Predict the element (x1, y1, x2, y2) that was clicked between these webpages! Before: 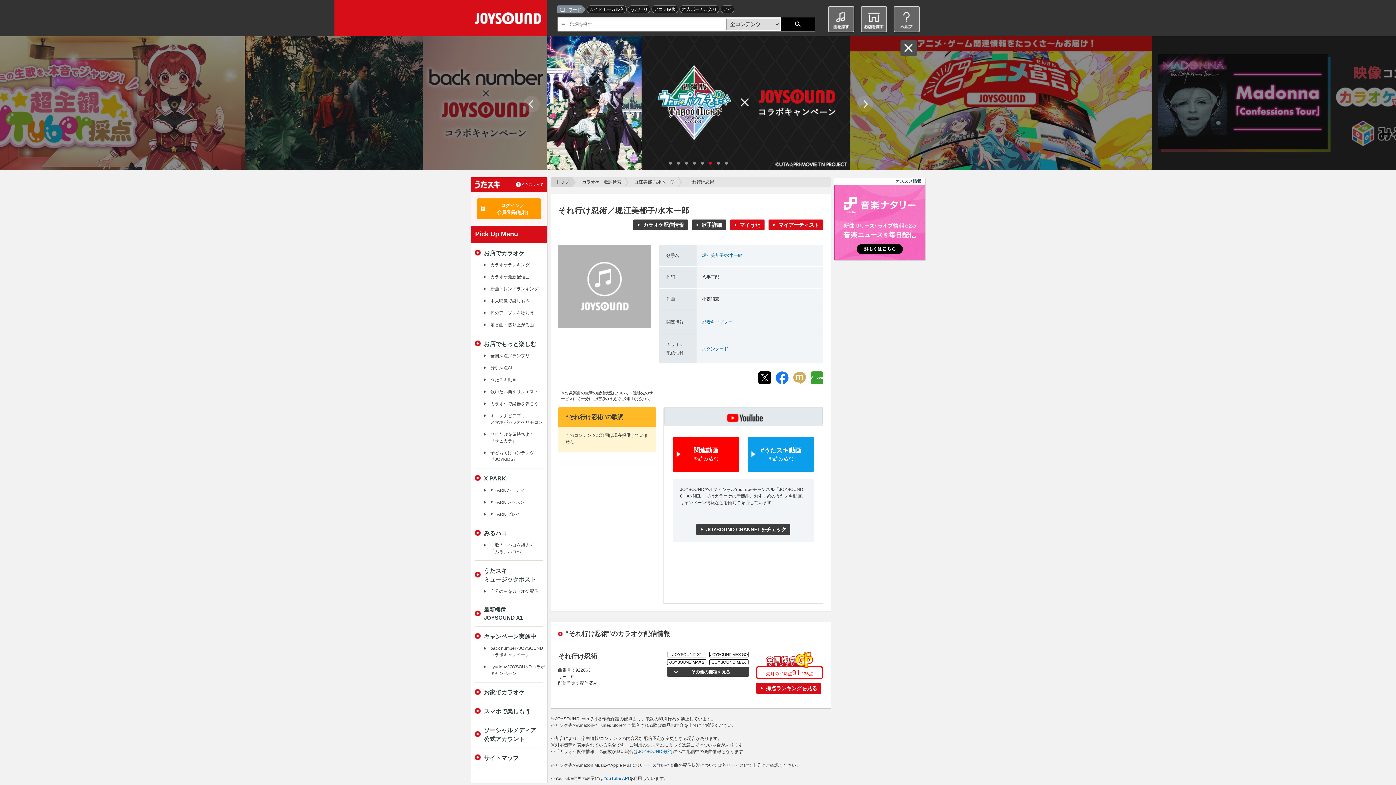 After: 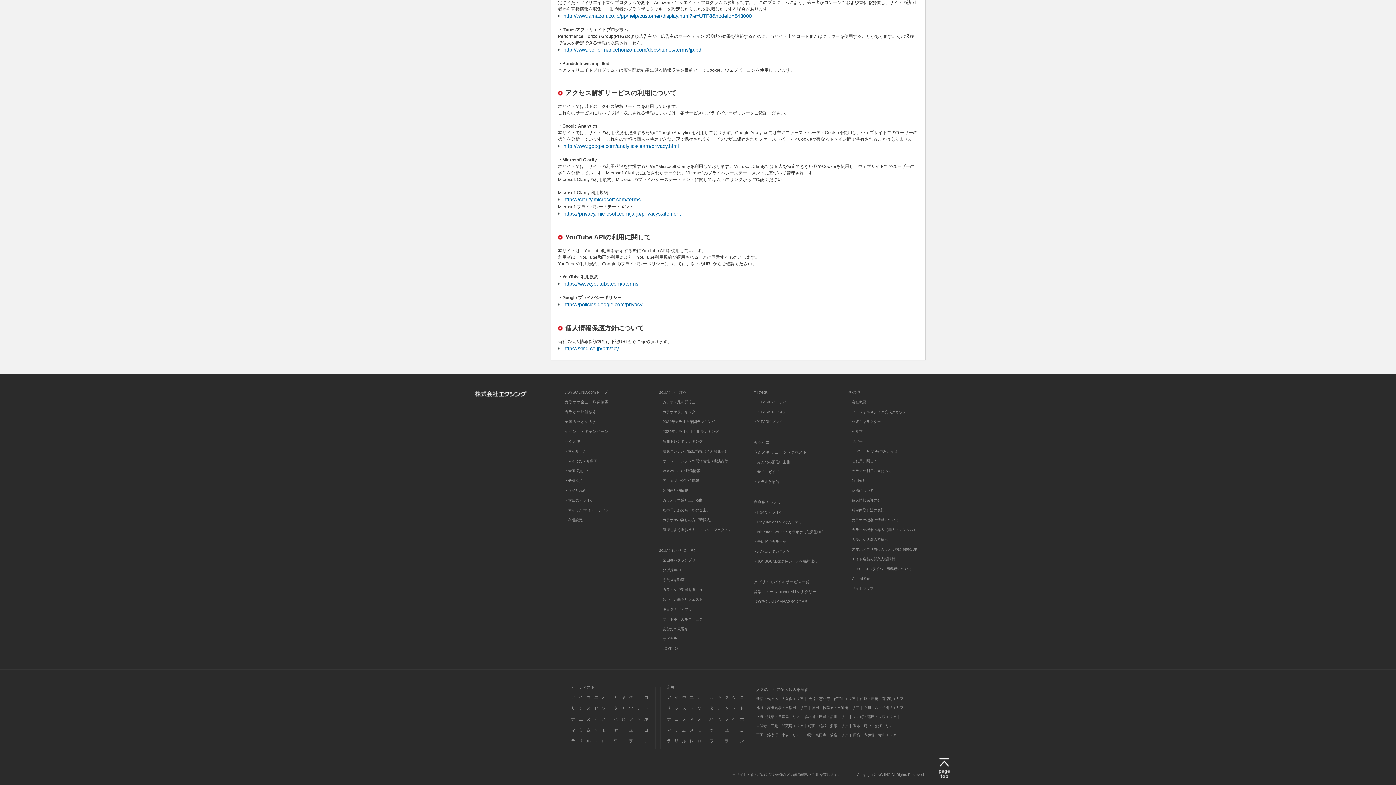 Action: label: YouTube API bbox: (603, 776, 629, 781)